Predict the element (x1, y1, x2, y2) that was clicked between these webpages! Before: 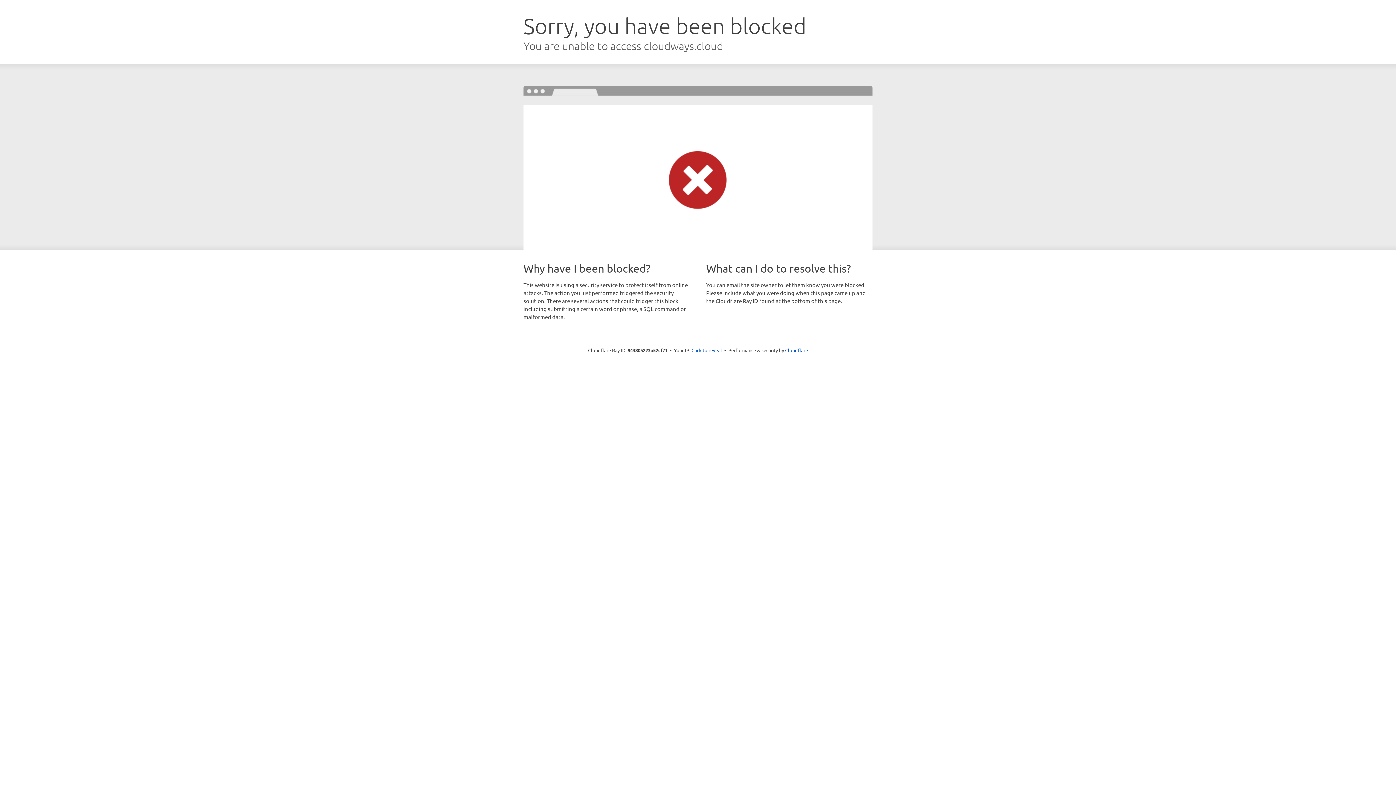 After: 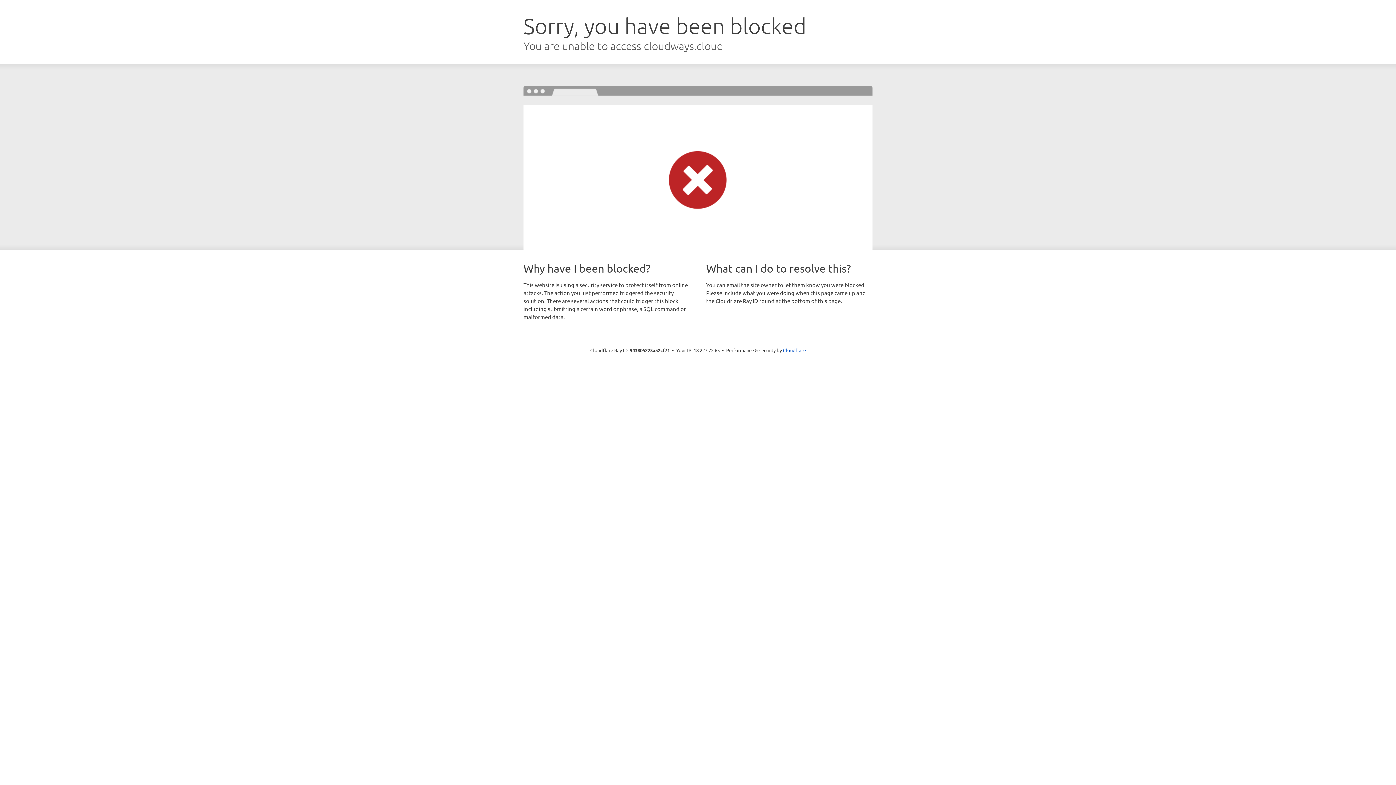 Action: bbox: (691, 346, 722, 353) label: Click to reveal